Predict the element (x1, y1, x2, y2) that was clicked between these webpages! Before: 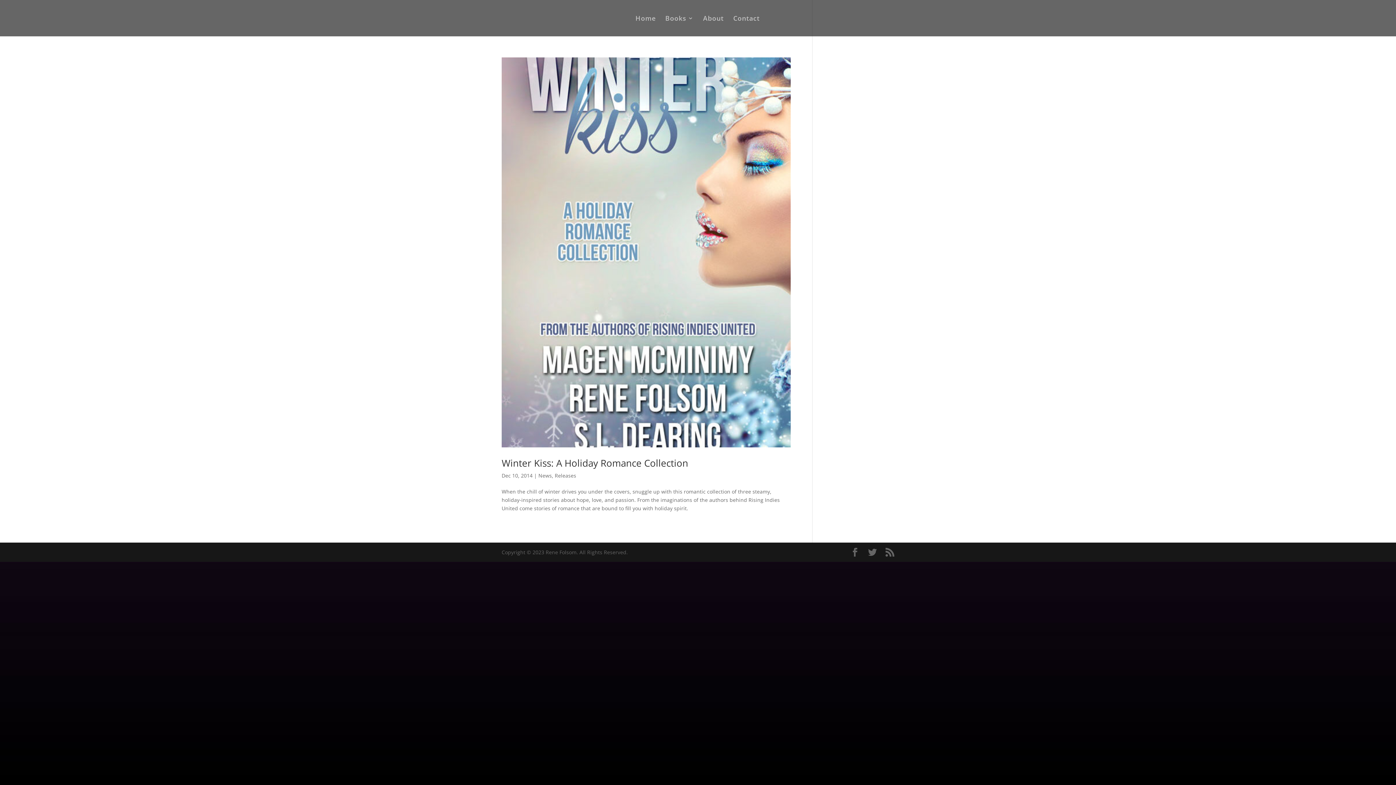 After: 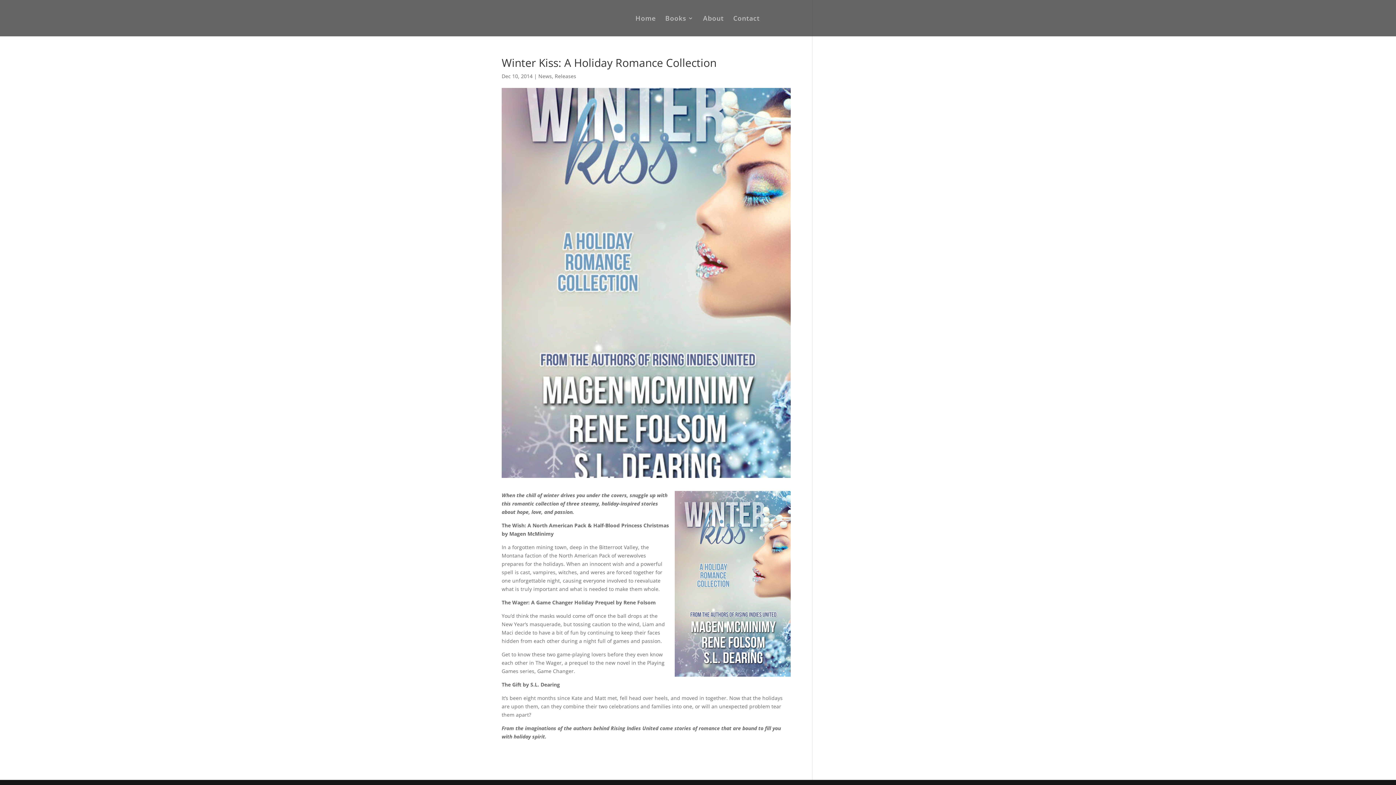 Action: bbox: (501, 57, 790, 447)